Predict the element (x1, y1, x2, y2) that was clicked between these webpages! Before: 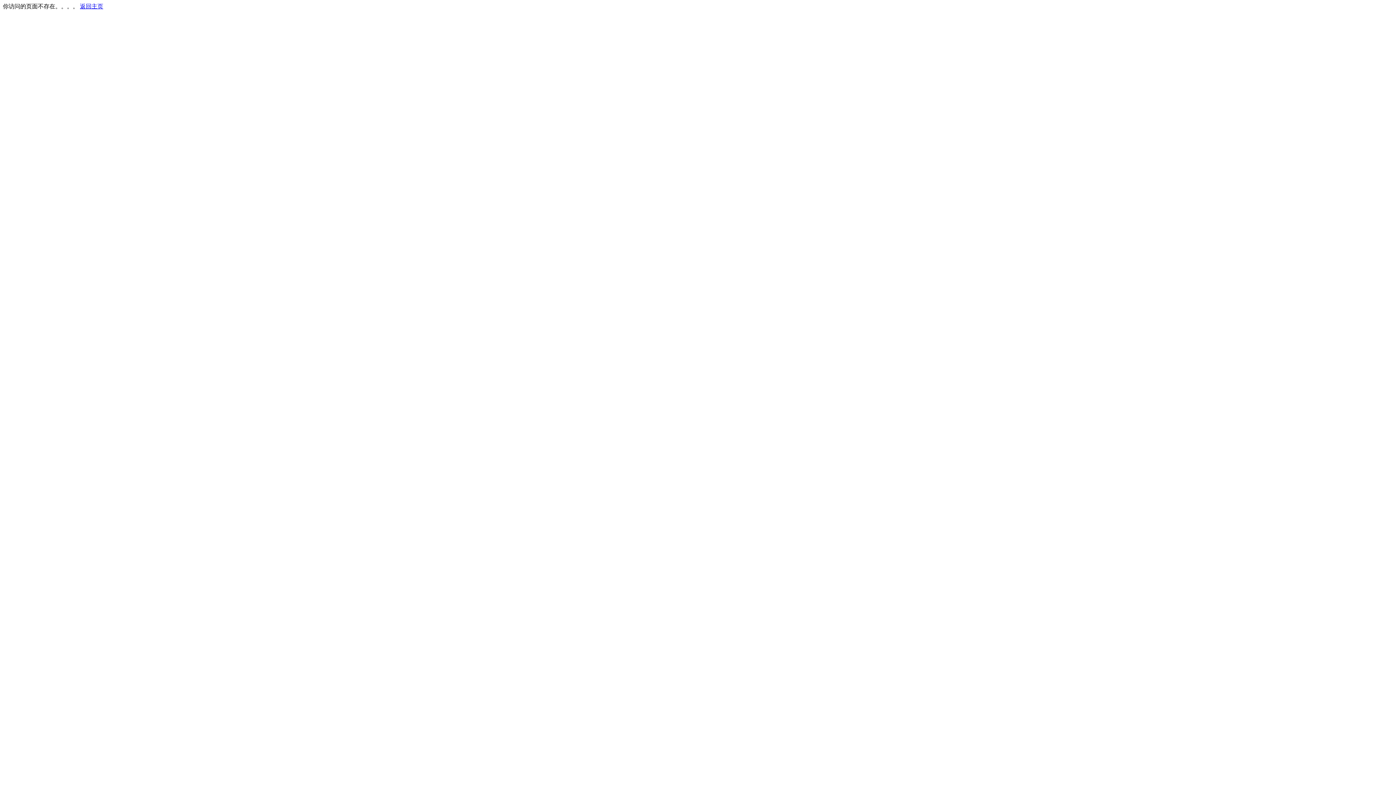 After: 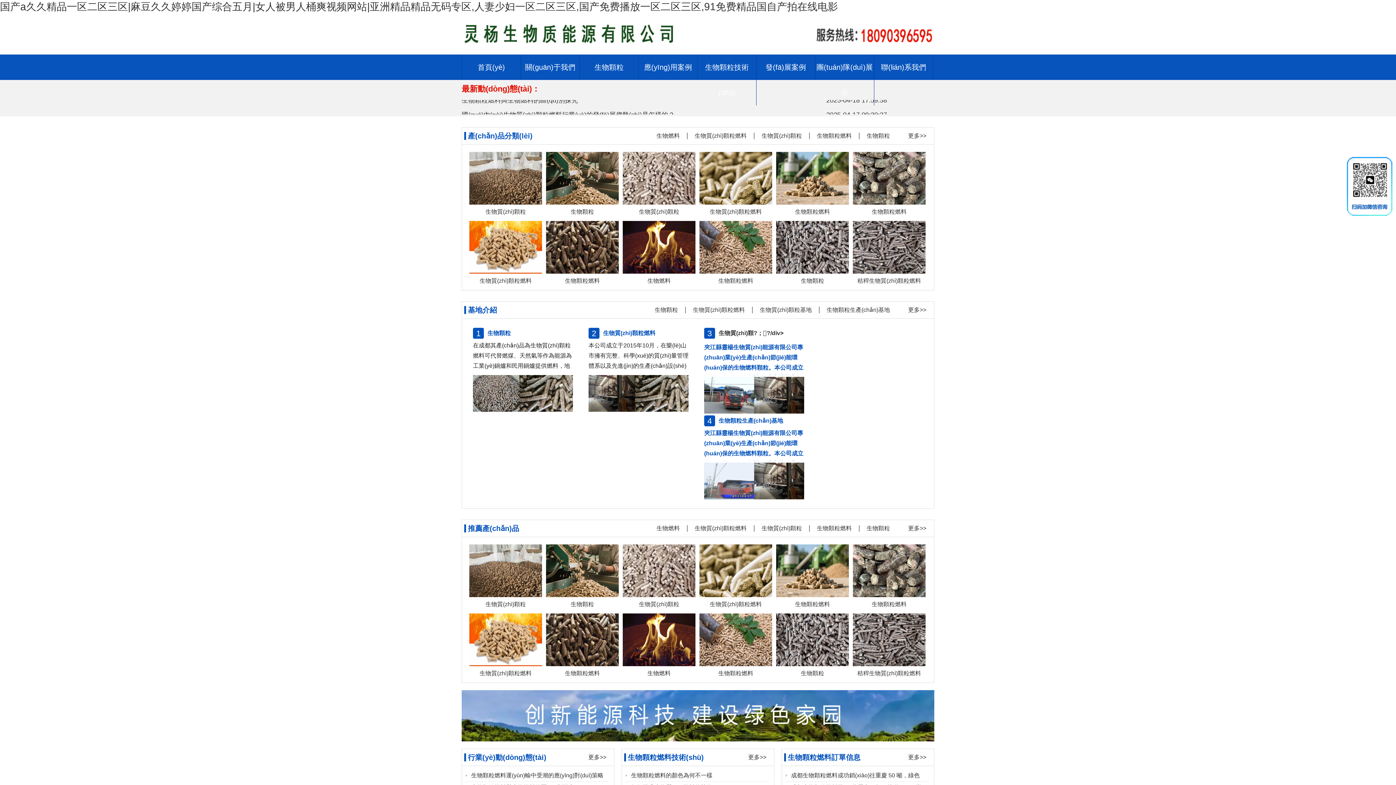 Action: bbox: (80, 3, 103, 9) label: 返回主页